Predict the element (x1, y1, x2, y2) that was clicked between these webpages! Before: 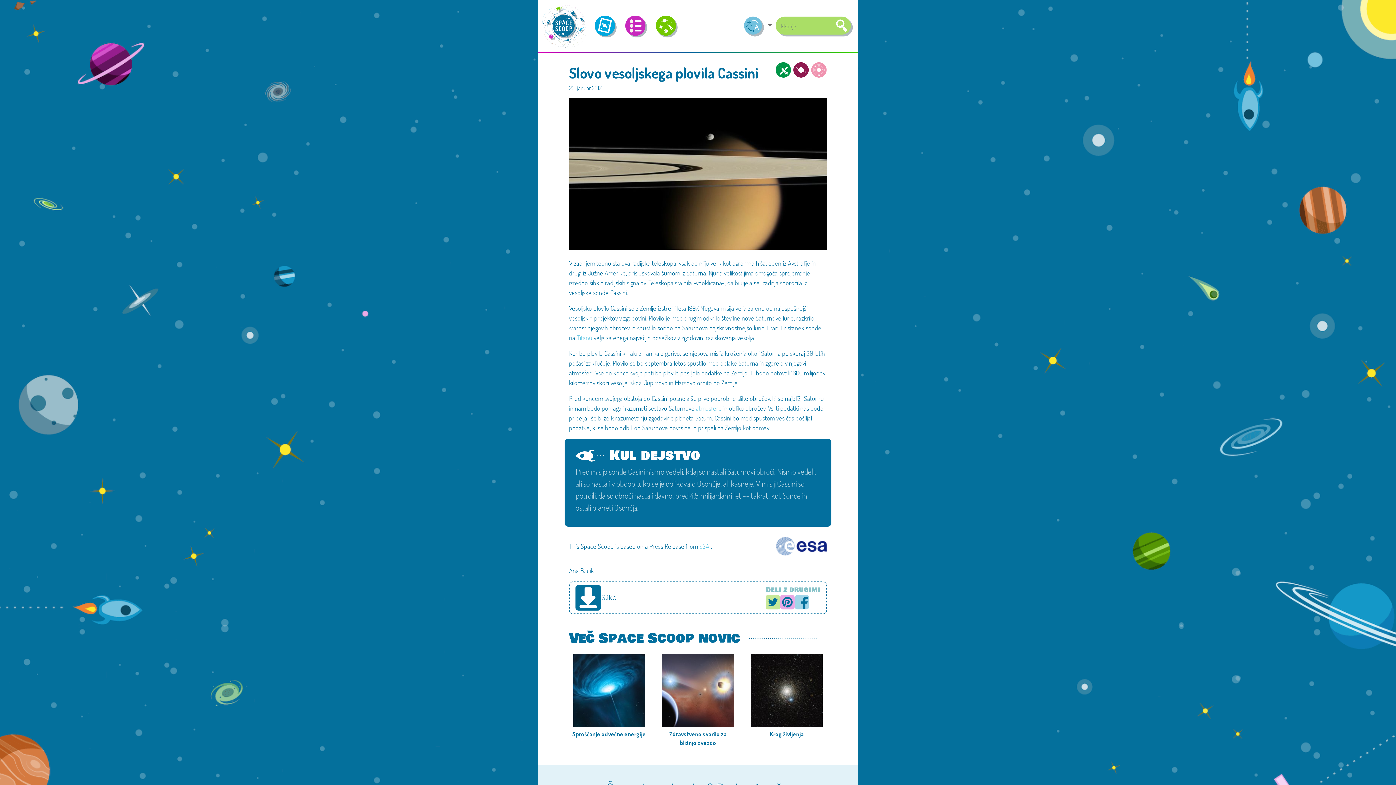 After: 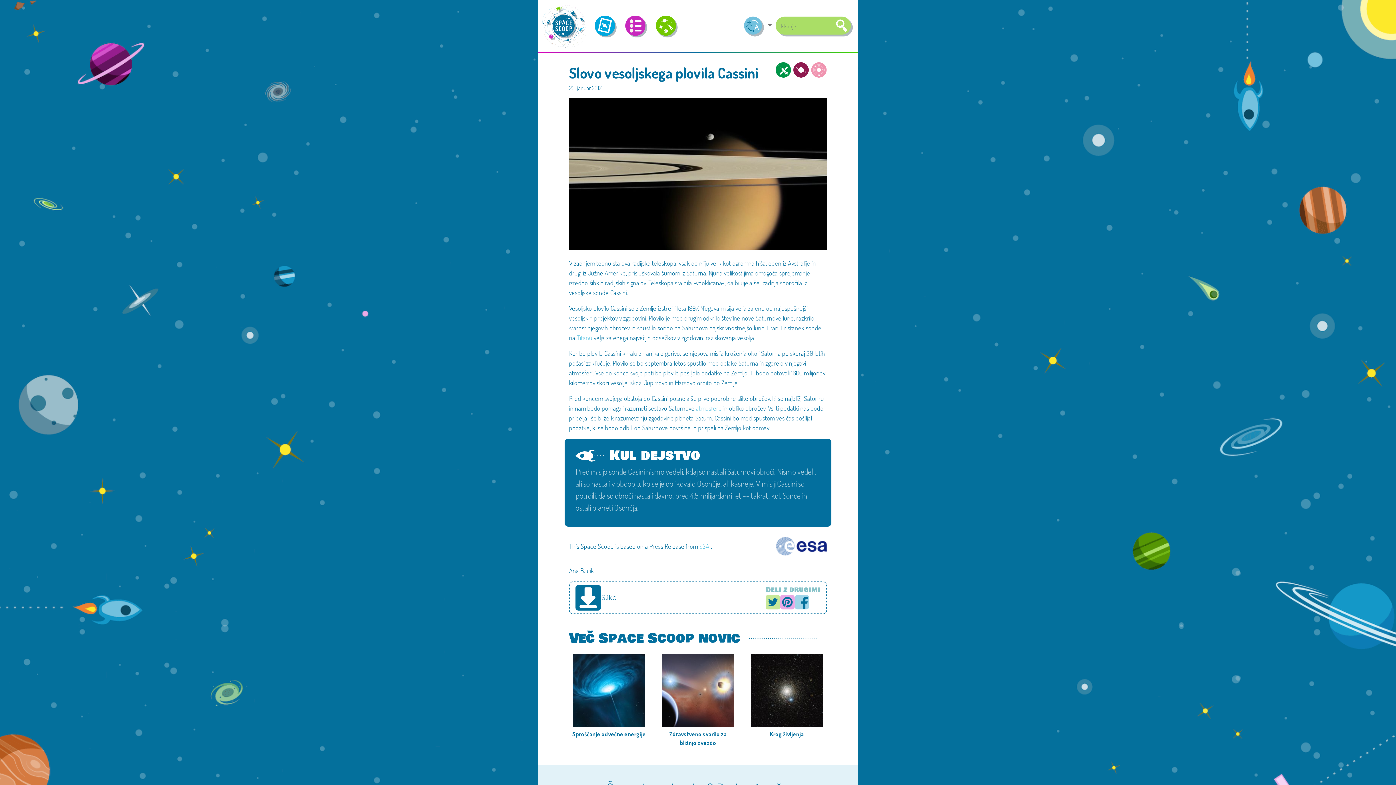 Action: bbox: (794, 595, 809, 609)